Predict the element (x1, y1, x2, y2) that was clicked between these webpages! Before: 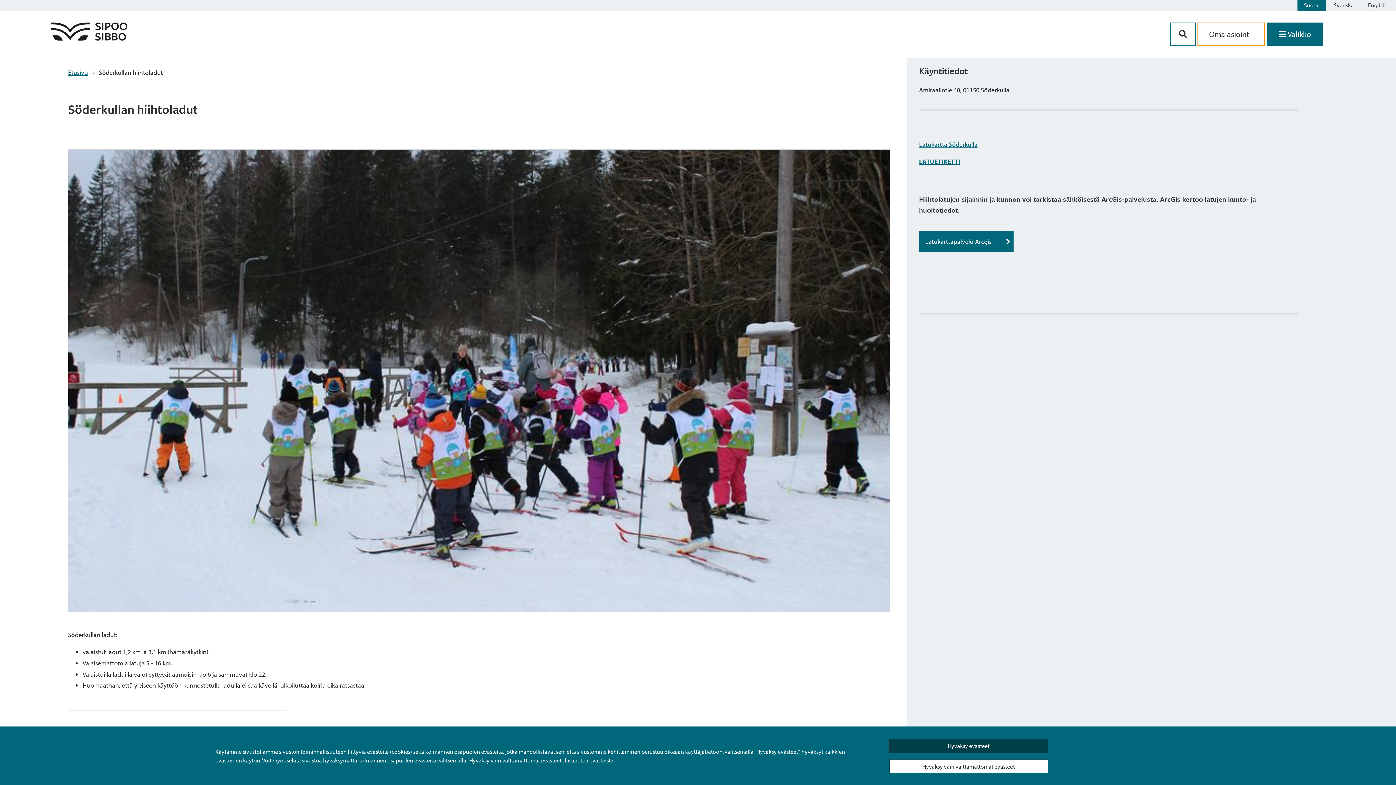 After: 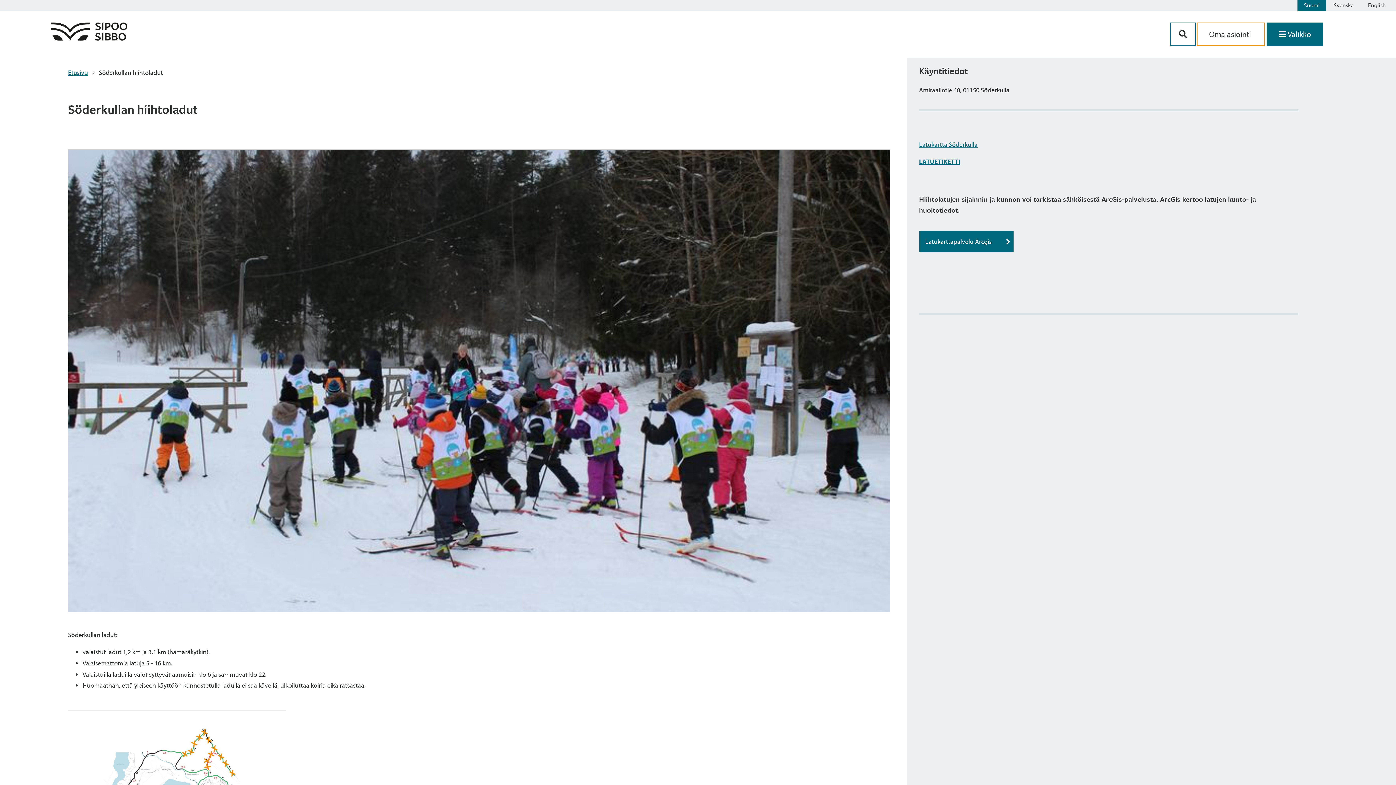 Action: bbox: (889, 759, 1048, 773) label: Hyväksy vain välttämättömät evästeet